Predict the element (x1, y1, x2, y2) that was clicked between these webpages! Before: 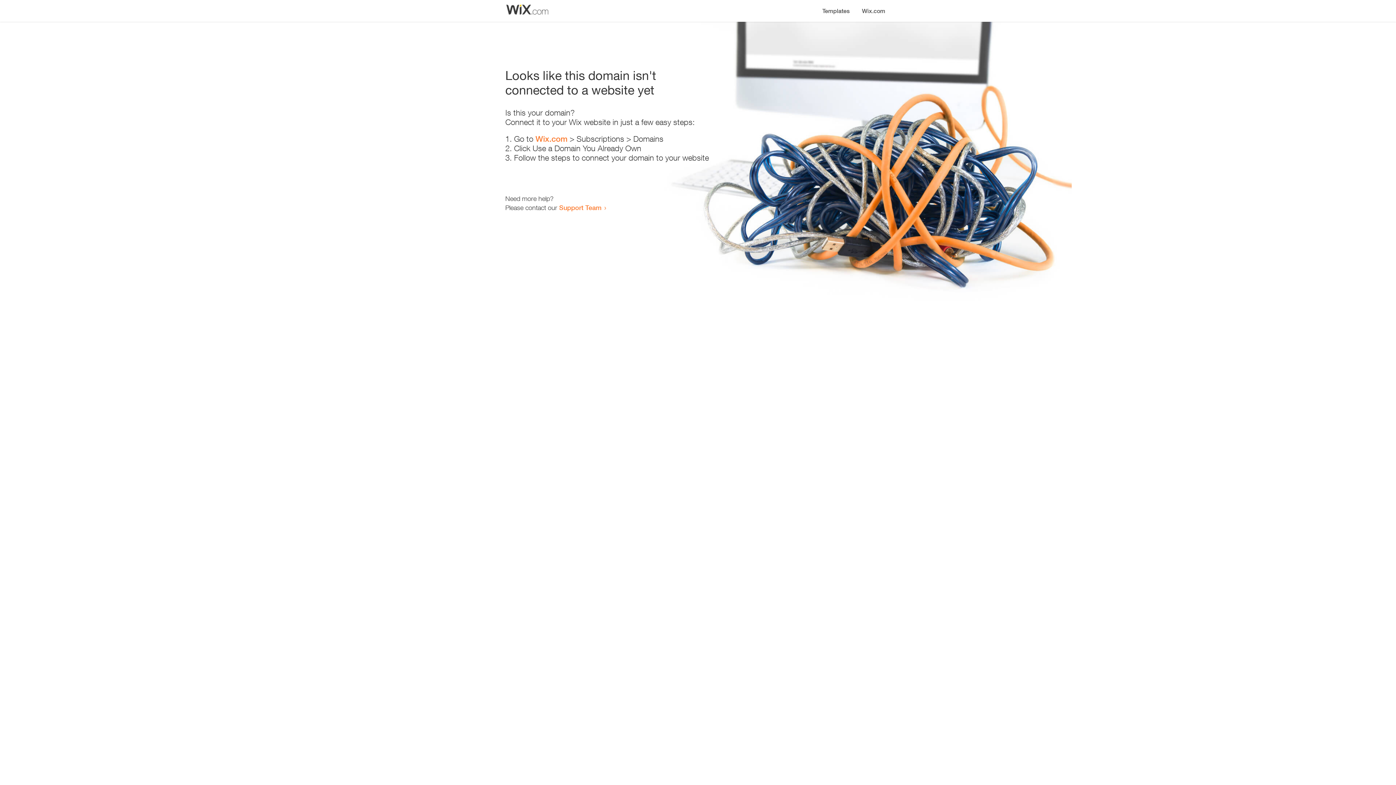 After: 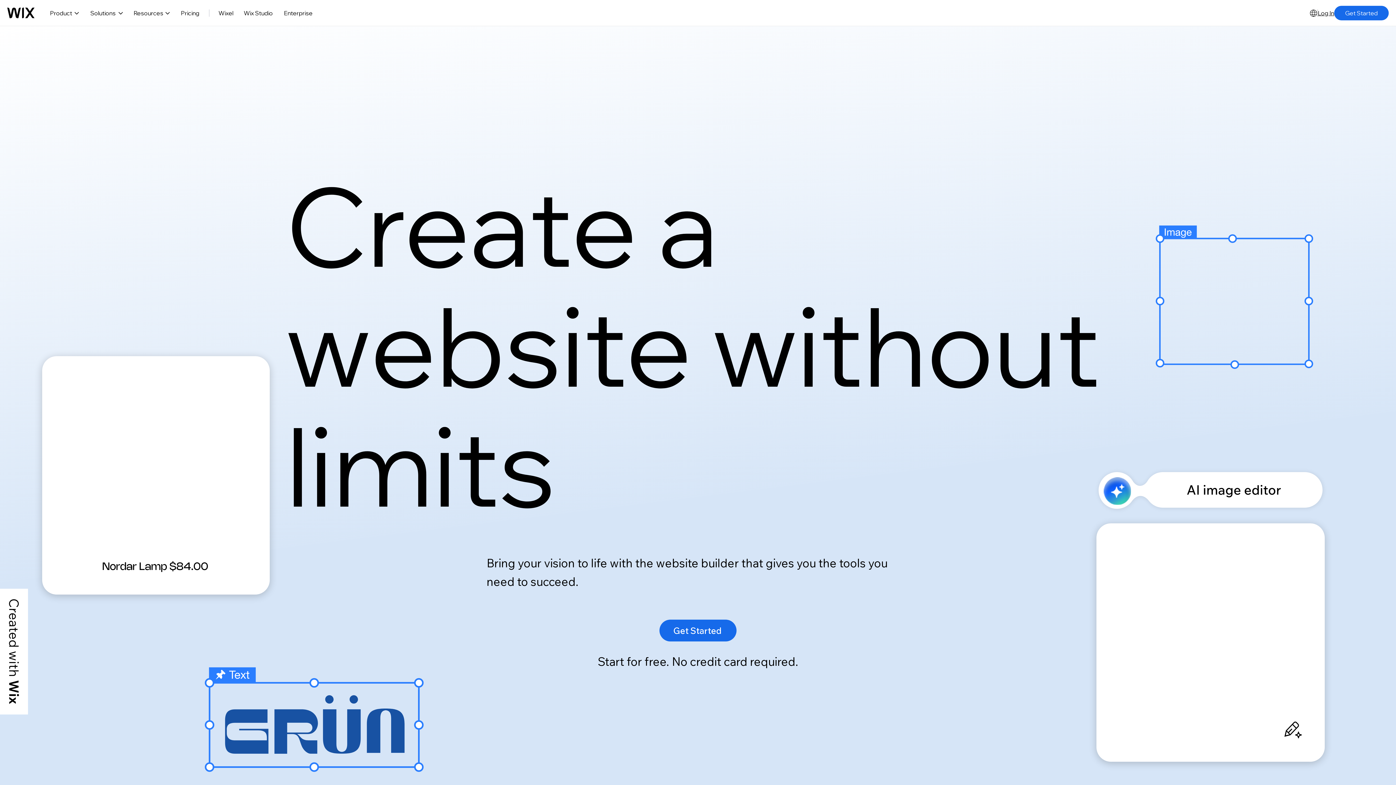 Action: label: Wix.com bbox: (856, 0, 890, 14)